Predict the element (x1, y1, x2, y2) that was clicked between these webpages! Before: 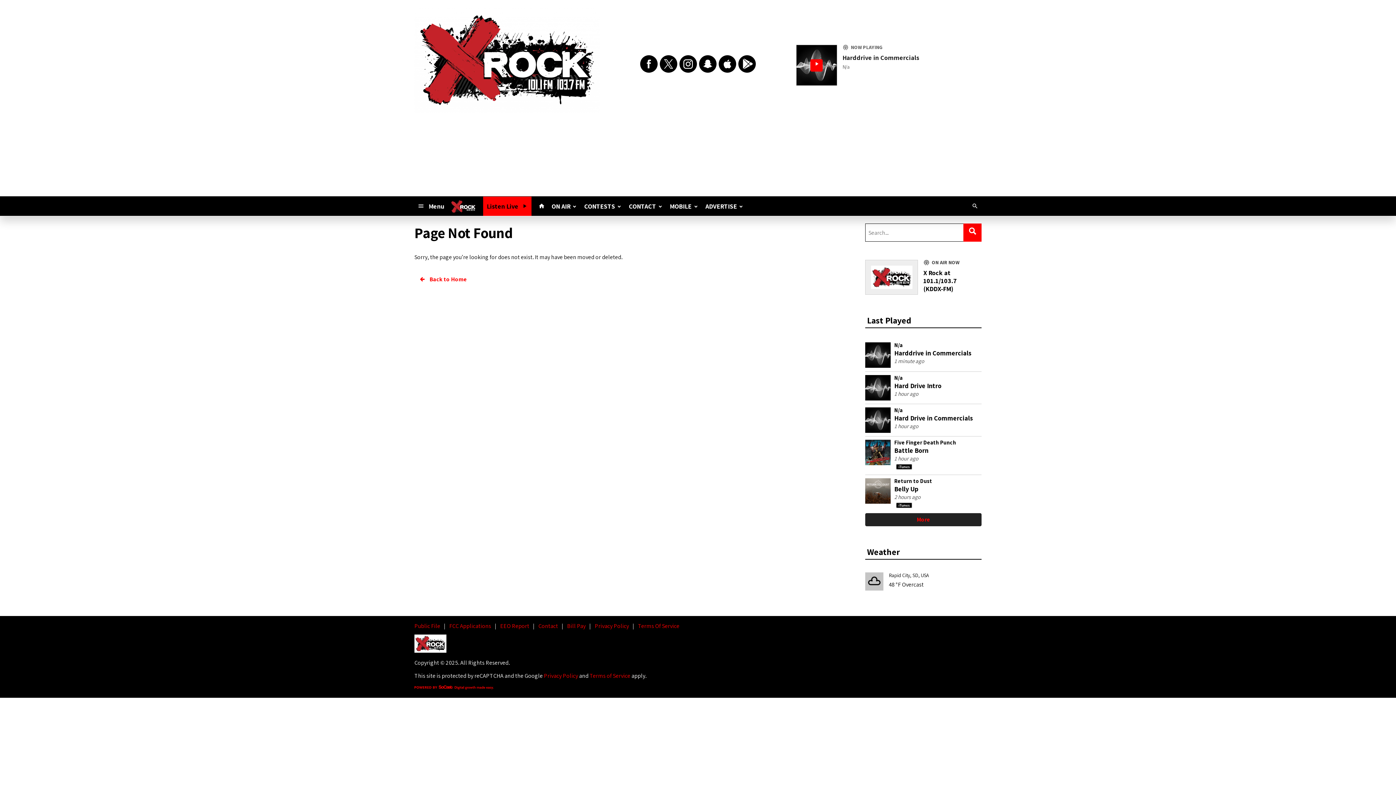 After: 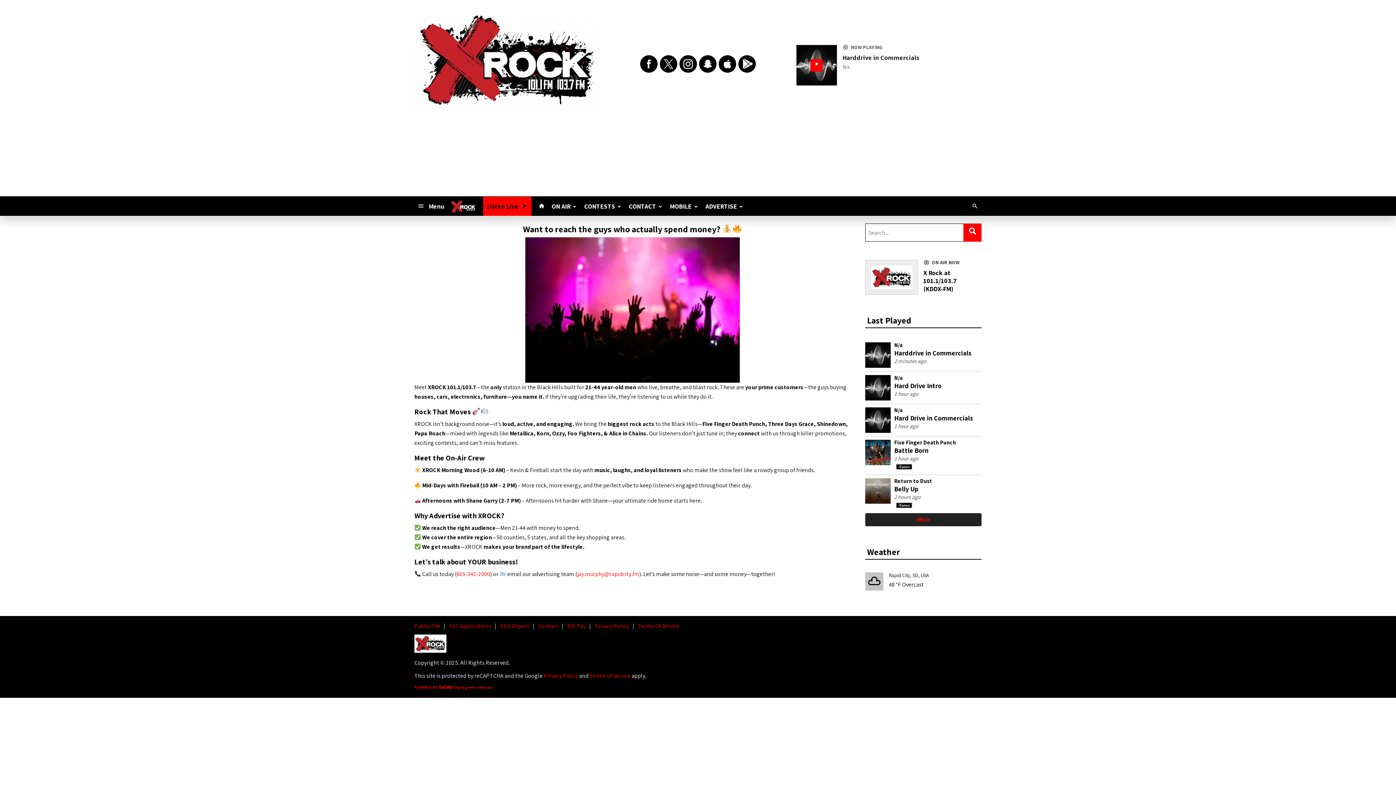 Action: label: ADVERTISE bbox: (702, 199, 747, 212)